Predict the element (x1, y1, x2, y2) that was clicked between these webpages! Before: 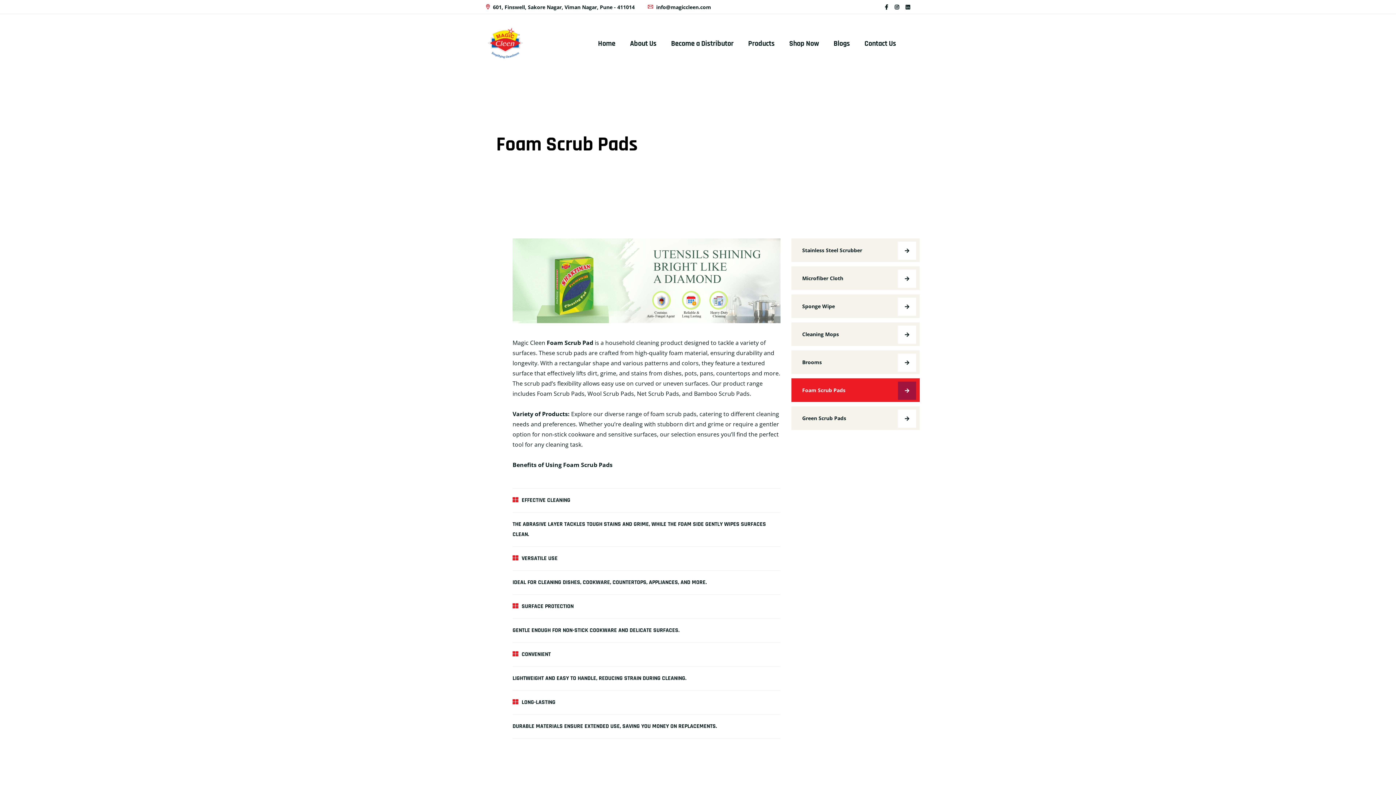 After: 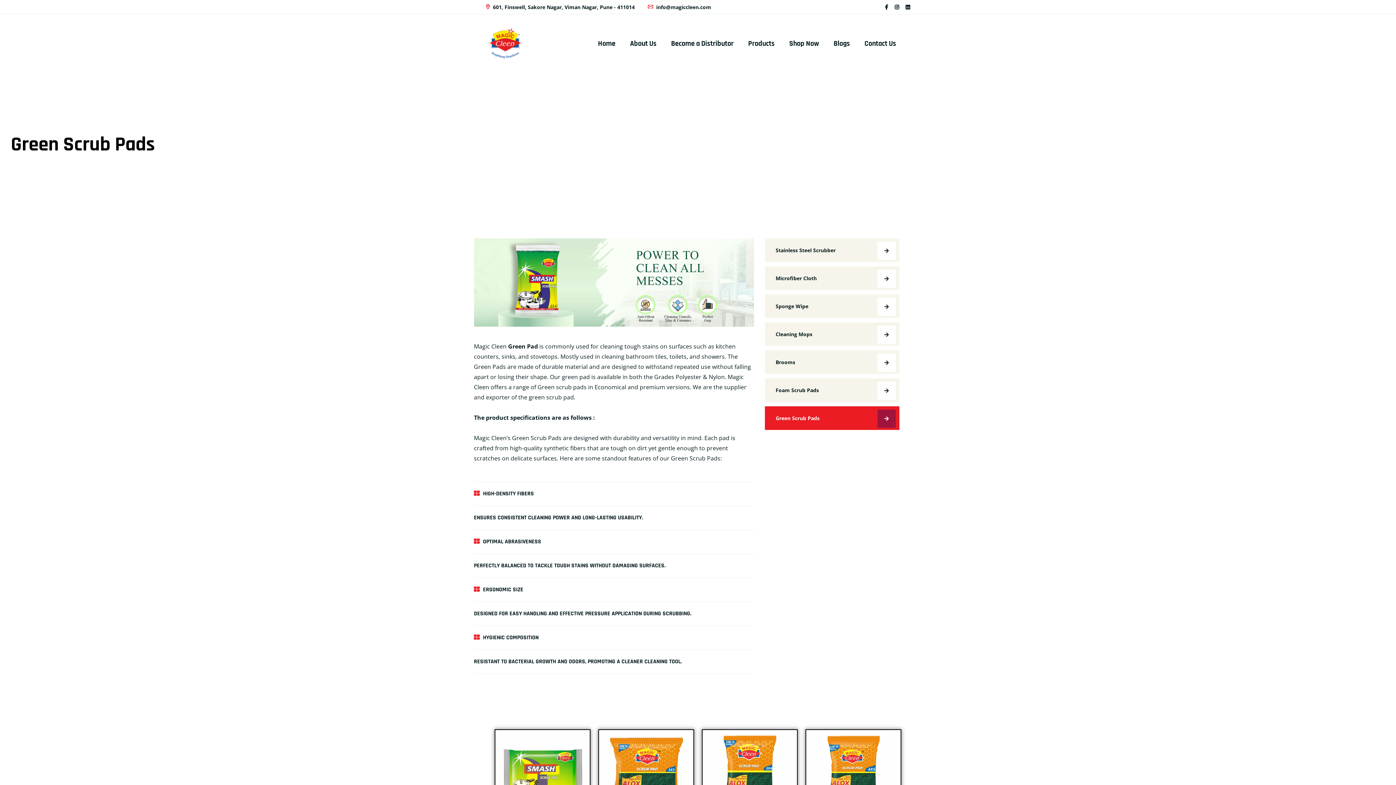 Action: label: Green Scrub Pads bbox: (791, 406, 919, 430)